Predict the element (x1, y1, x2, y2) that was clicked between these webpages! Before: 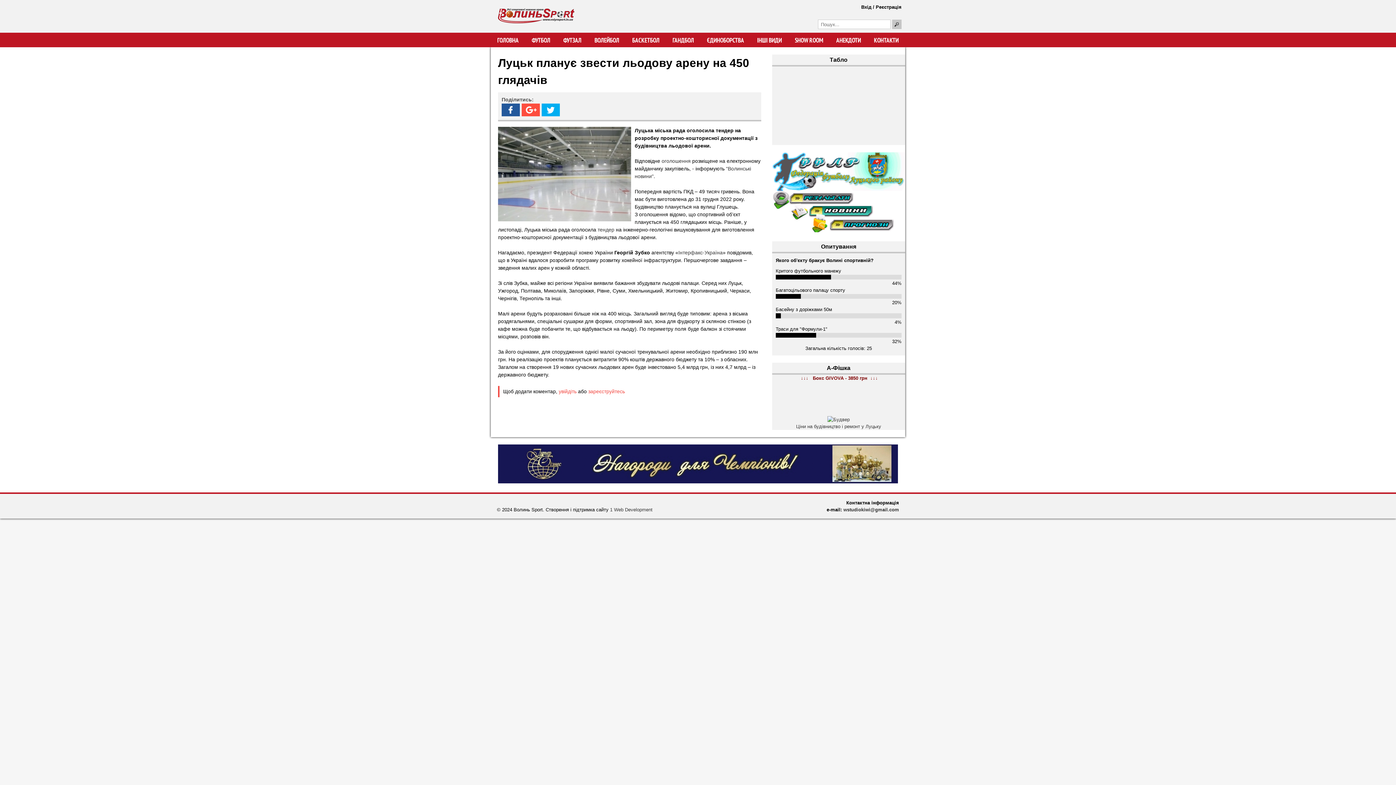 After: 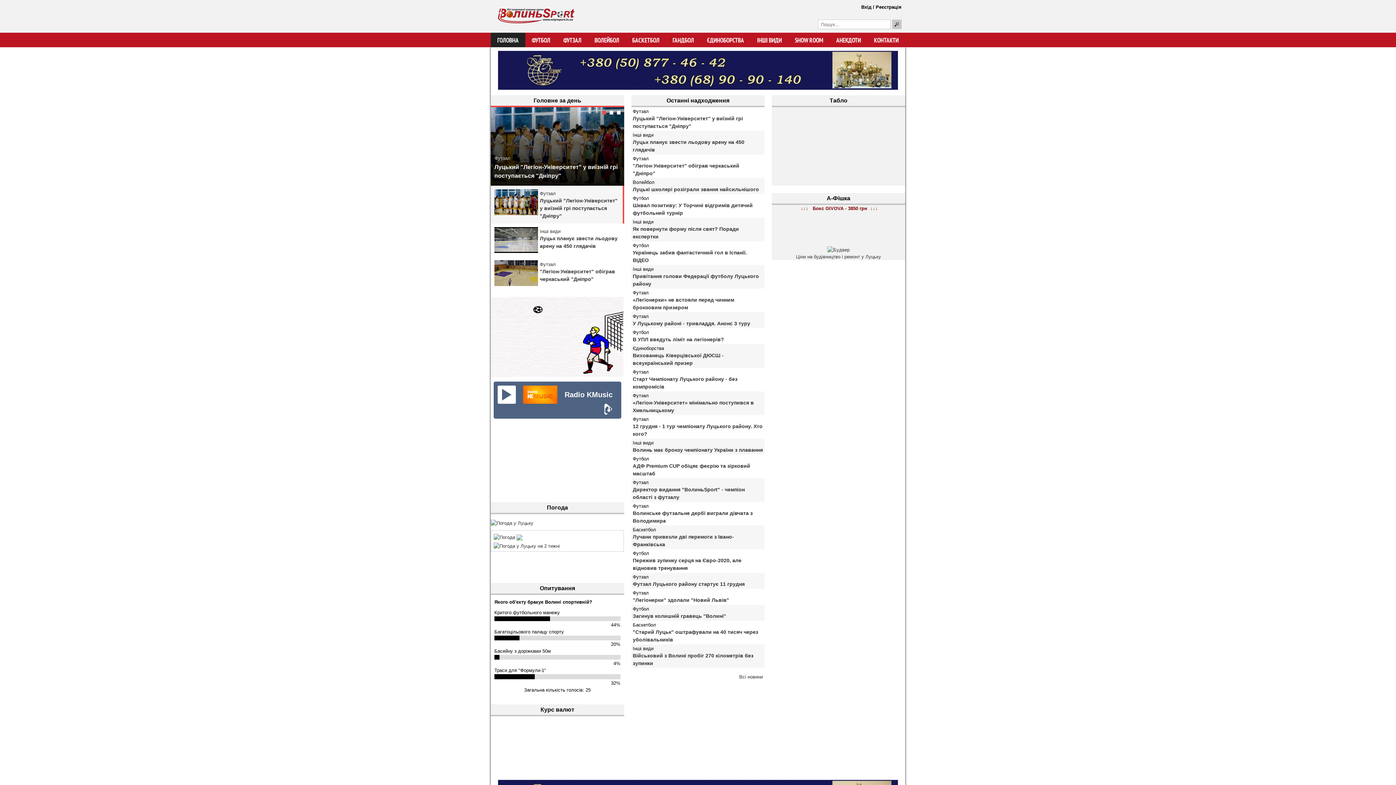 Action: label: ГОЛОВНА bbox: (490, 32, 525, 47)